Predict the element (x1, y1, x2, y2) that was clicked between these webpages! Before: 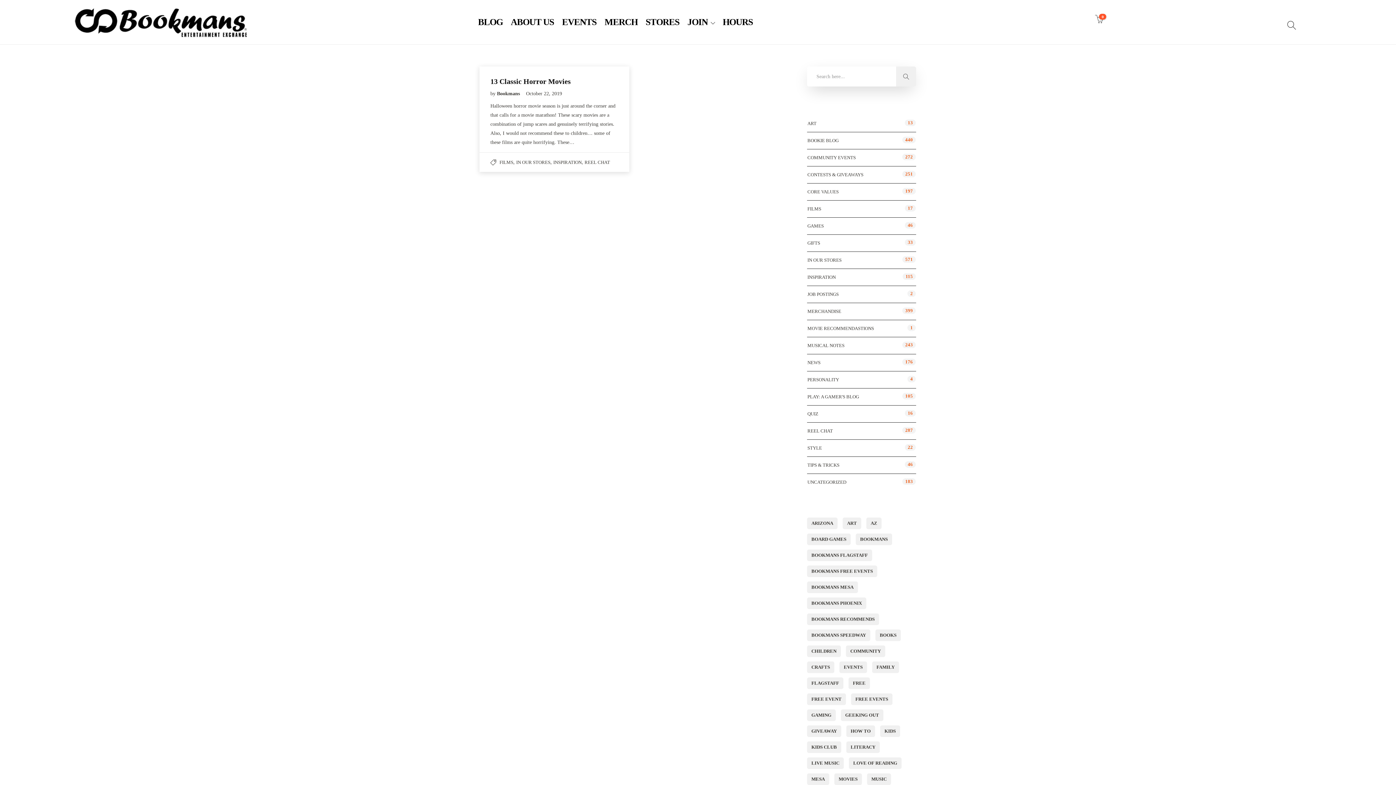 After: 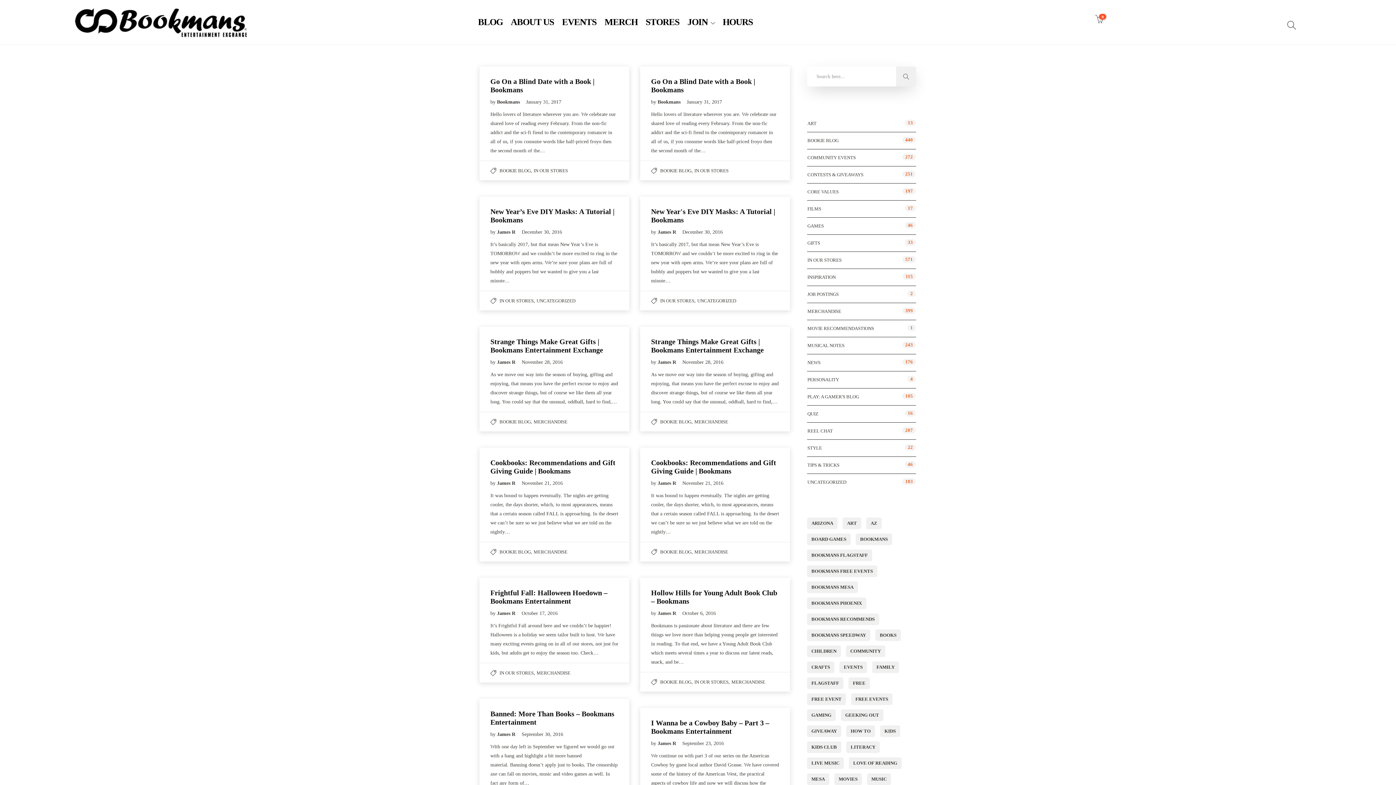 Action: label: Bookmans Speedway (145 items) bbox: (807, 629, 870, 641)